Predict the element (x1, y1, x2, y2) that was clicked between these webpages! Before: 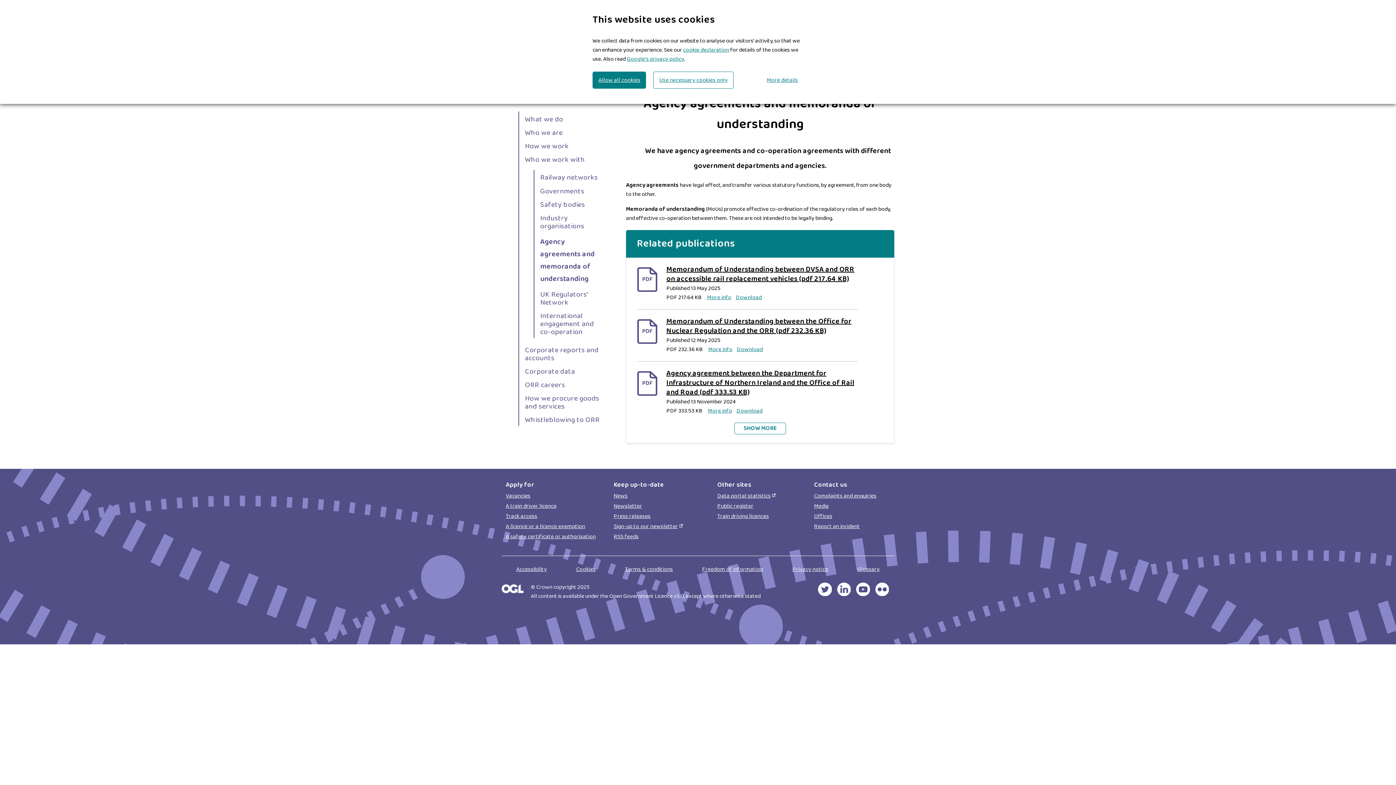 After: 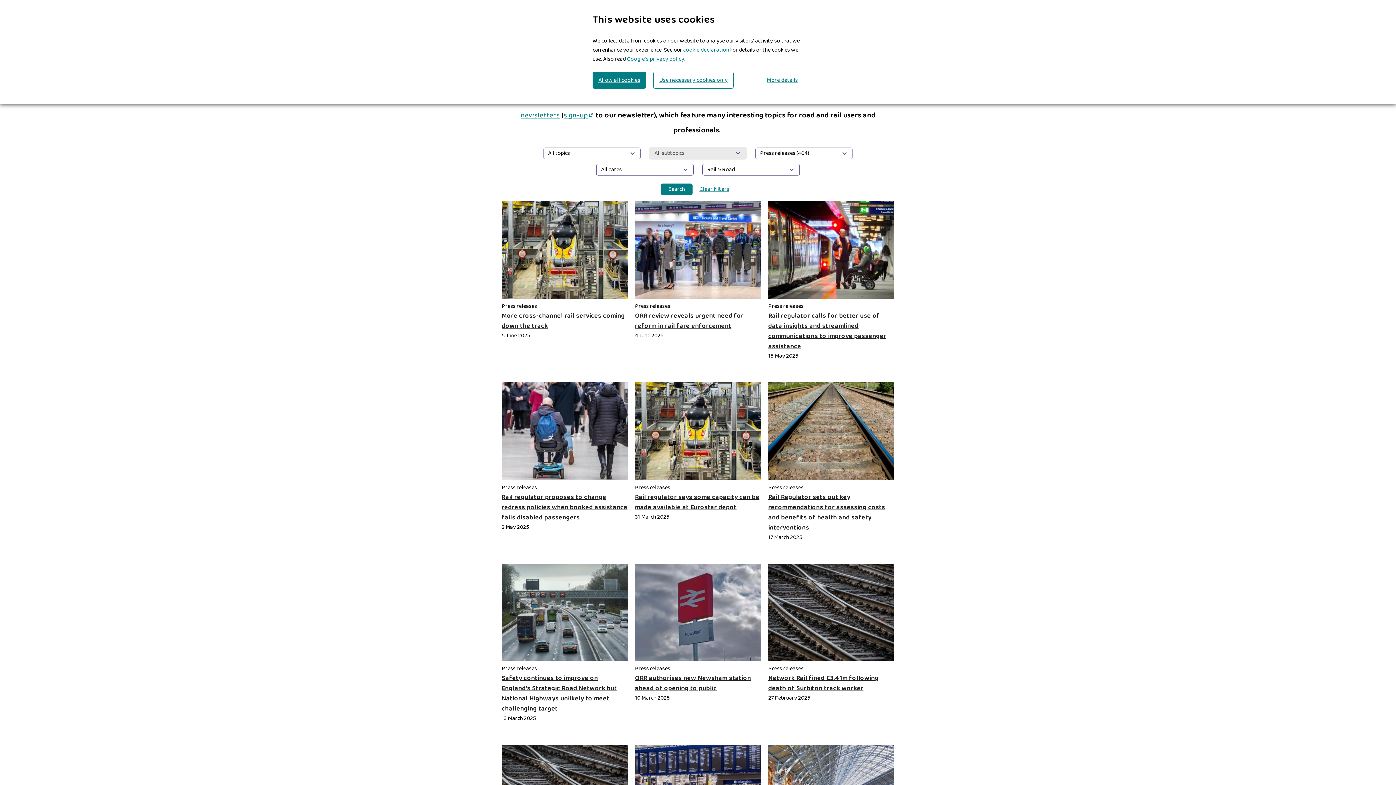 Action: bbox: (613, 511, 650, 521) label: Press releases